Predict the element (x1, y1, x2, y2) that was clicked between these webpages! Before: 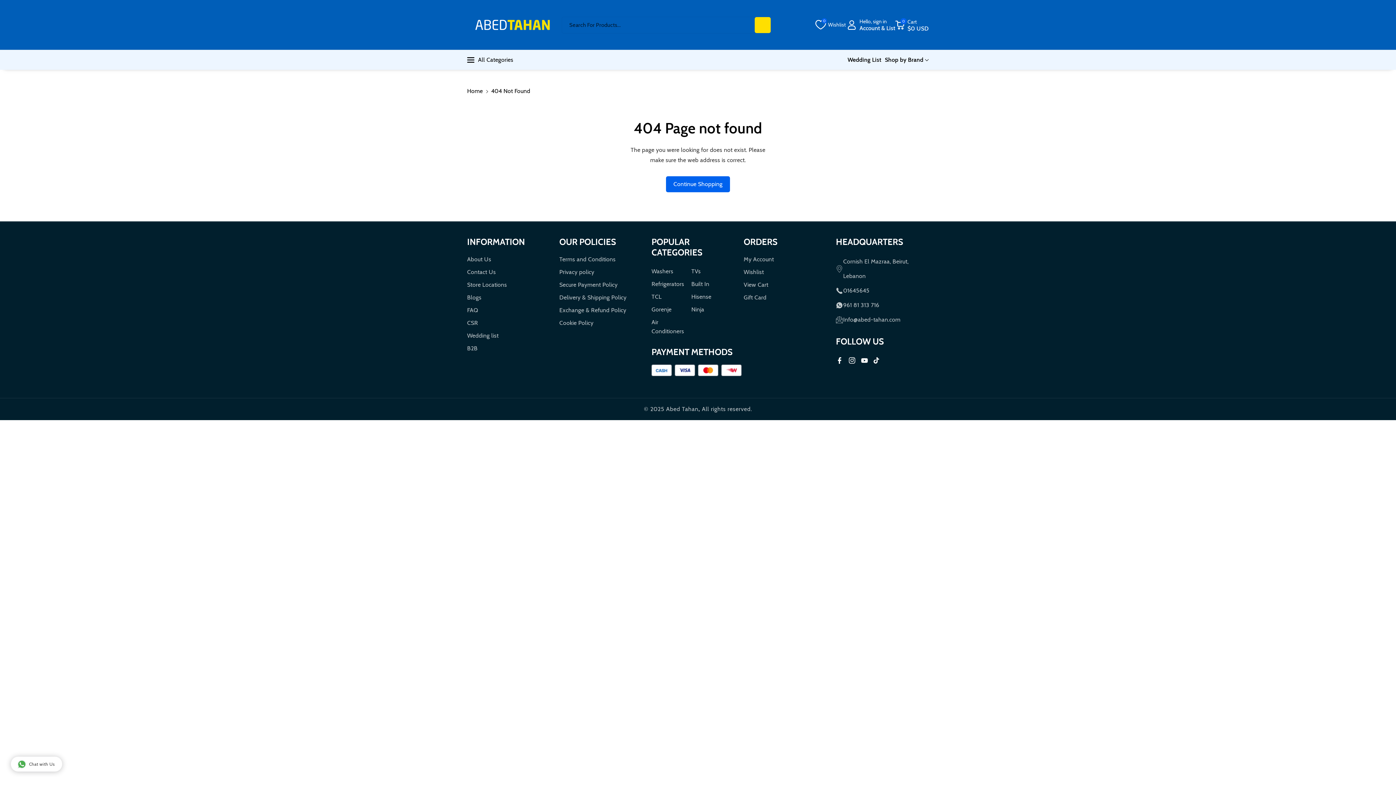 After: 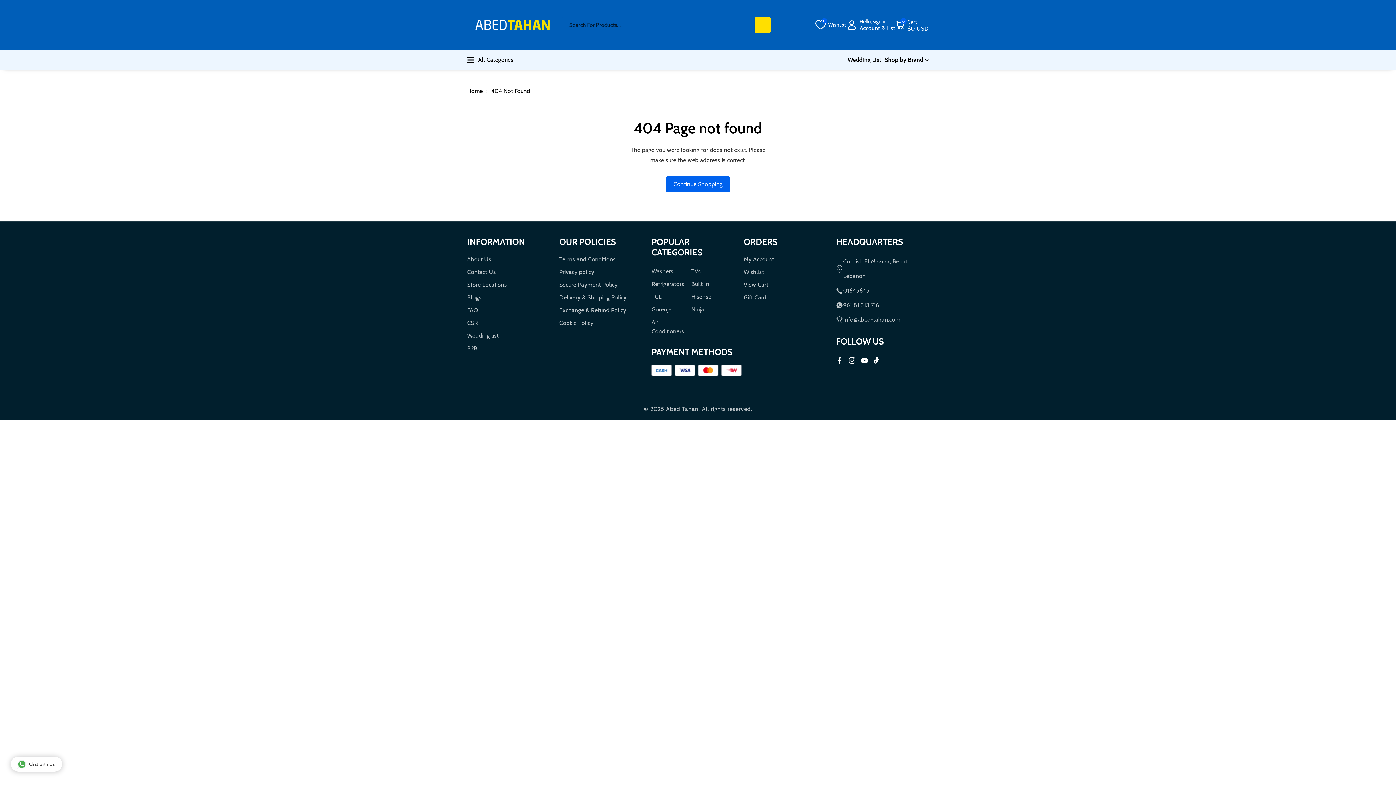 Action: bbox: (651, 346, 732, 357) label: PAYMENT METHODS